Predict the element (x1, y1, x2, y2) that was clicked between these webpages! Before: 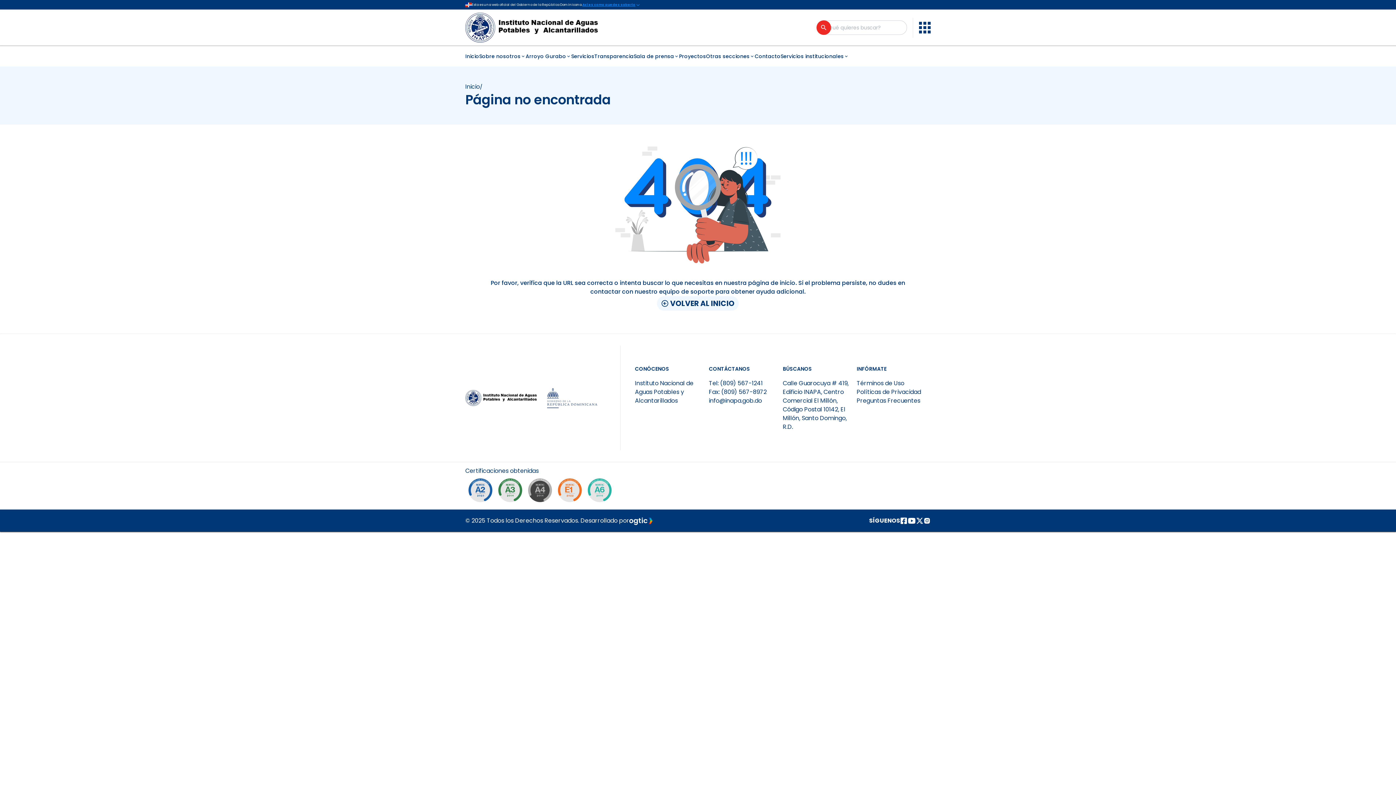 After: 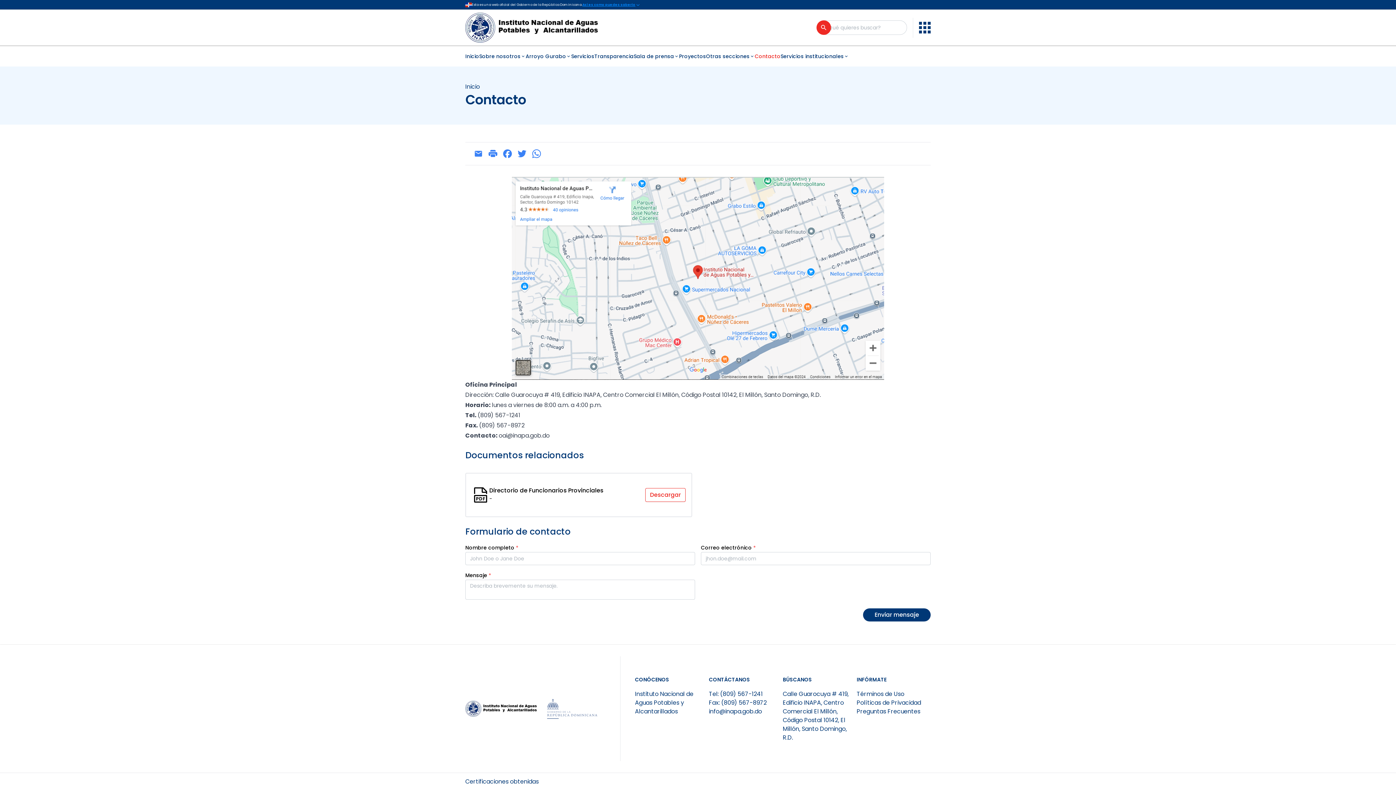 Action: label: Contacto bbox: (754, 52, 780, 60)